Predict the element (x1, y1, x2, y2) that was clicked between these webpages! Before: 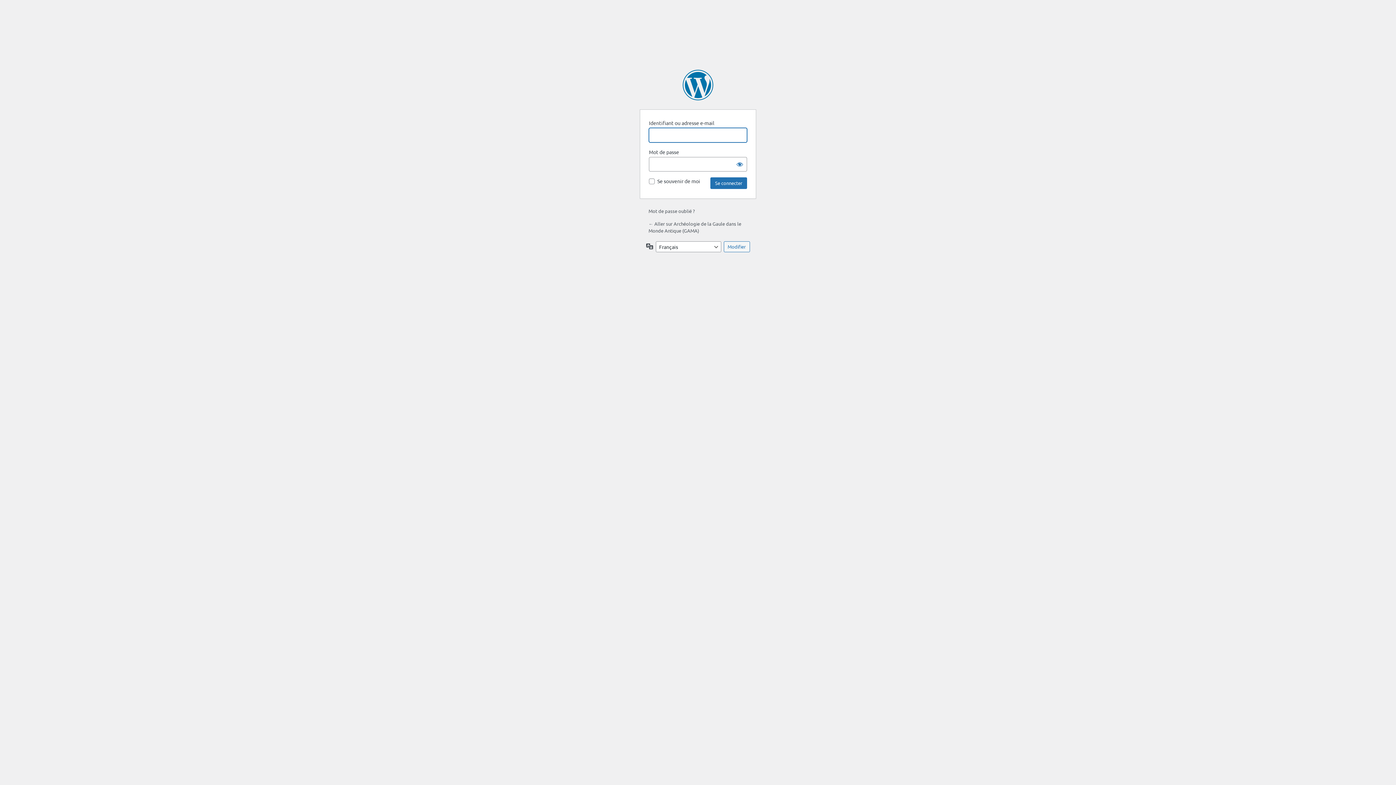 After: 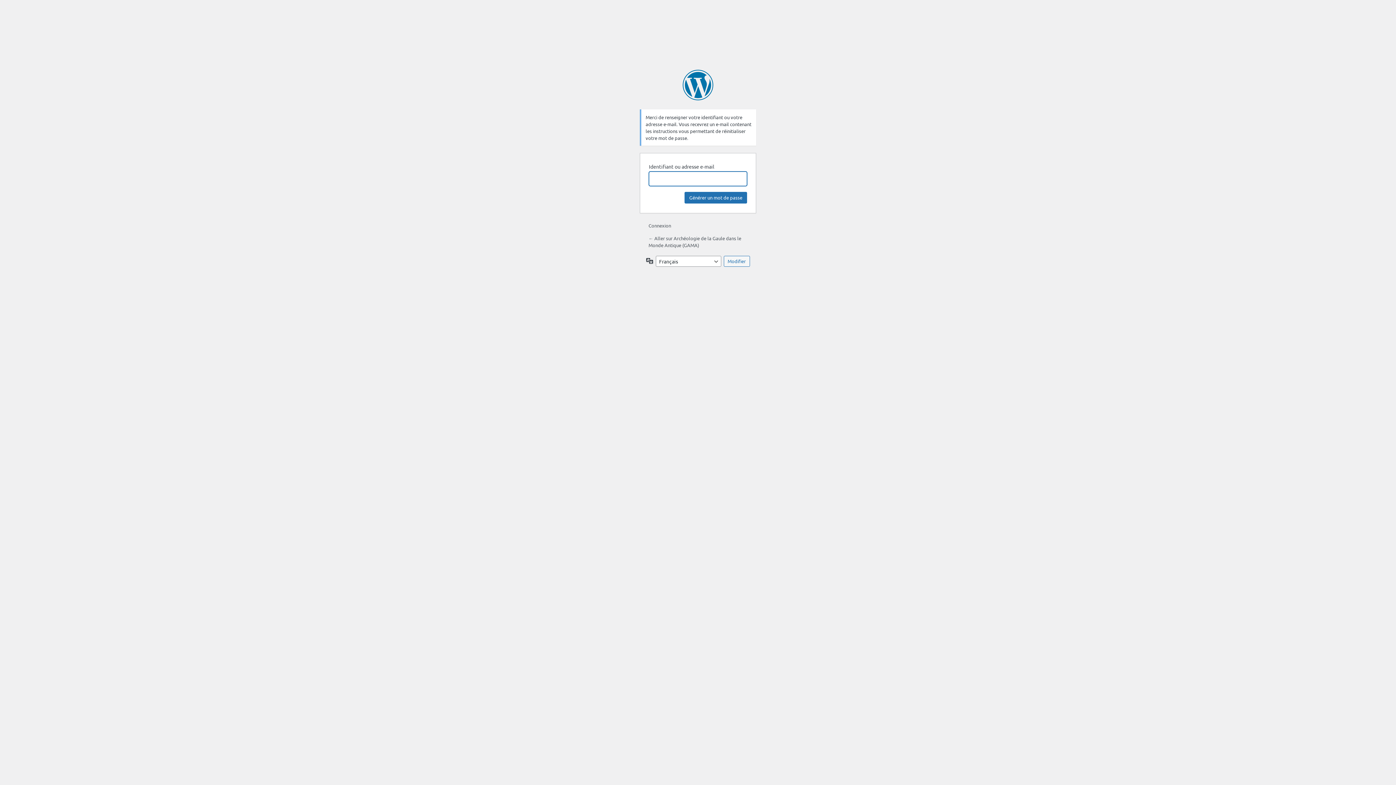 Action: bbox: (648, 208, 694, 214) label: Mot de passe oublié ?